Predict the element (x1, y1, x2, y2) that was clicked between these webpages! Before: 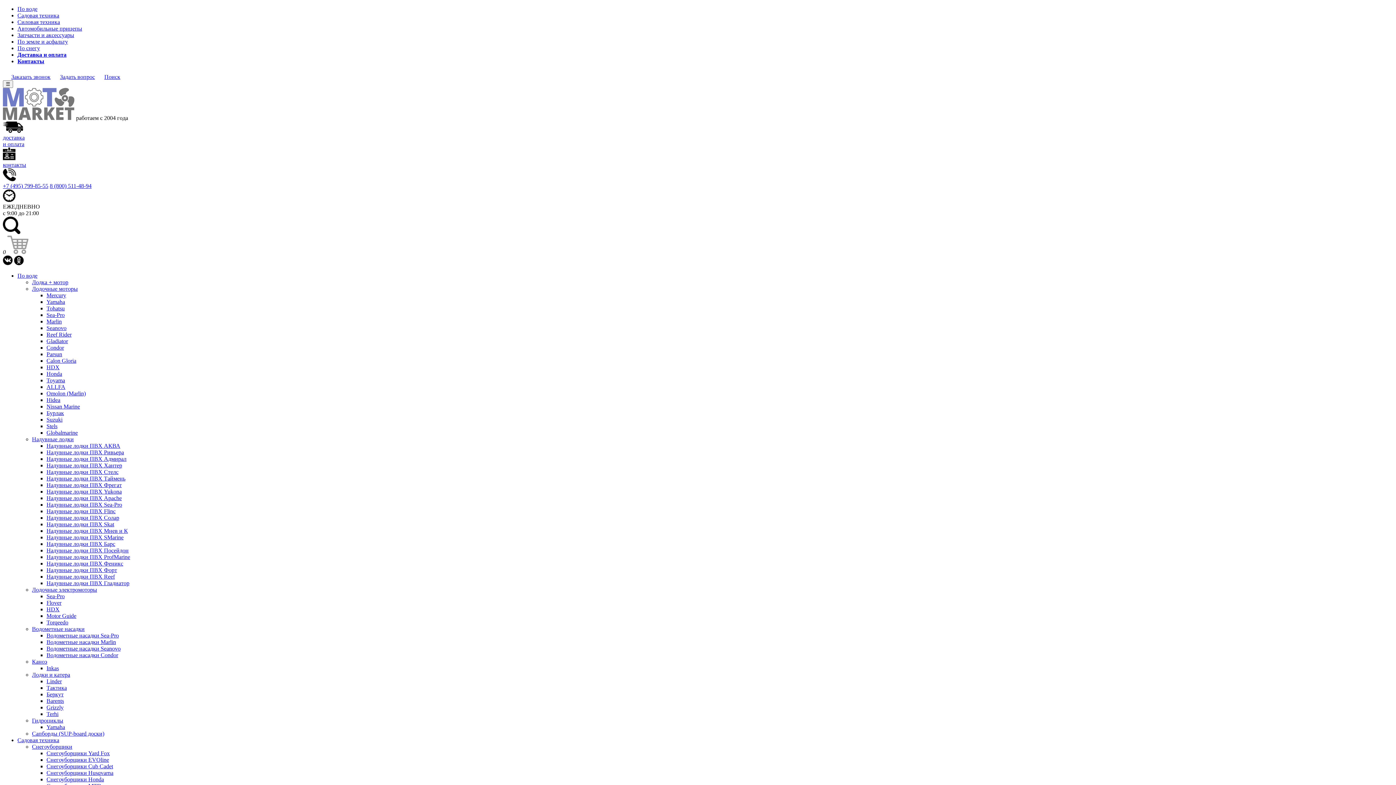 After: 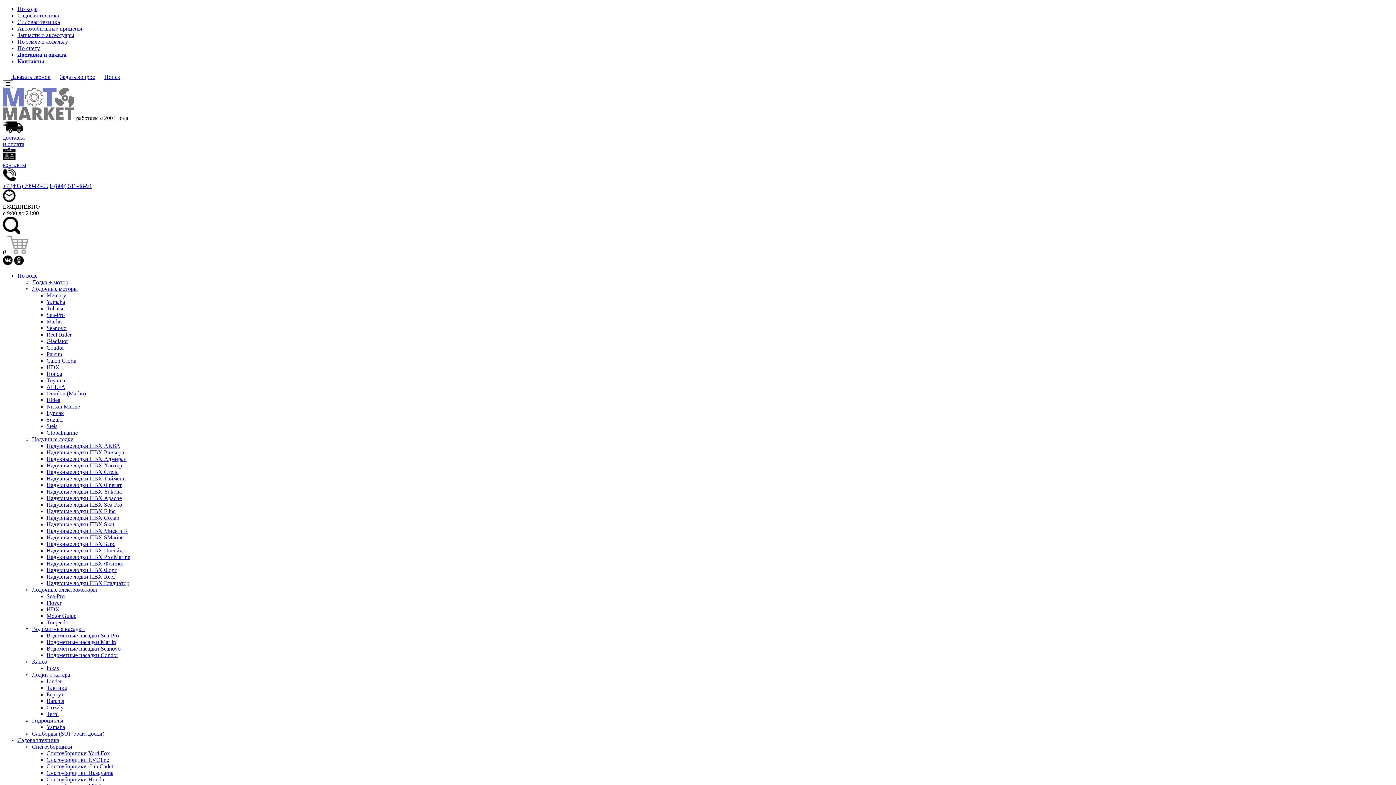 Action: bbox: (46, 645, 120, 651) label: Водометные насадки Seanovo